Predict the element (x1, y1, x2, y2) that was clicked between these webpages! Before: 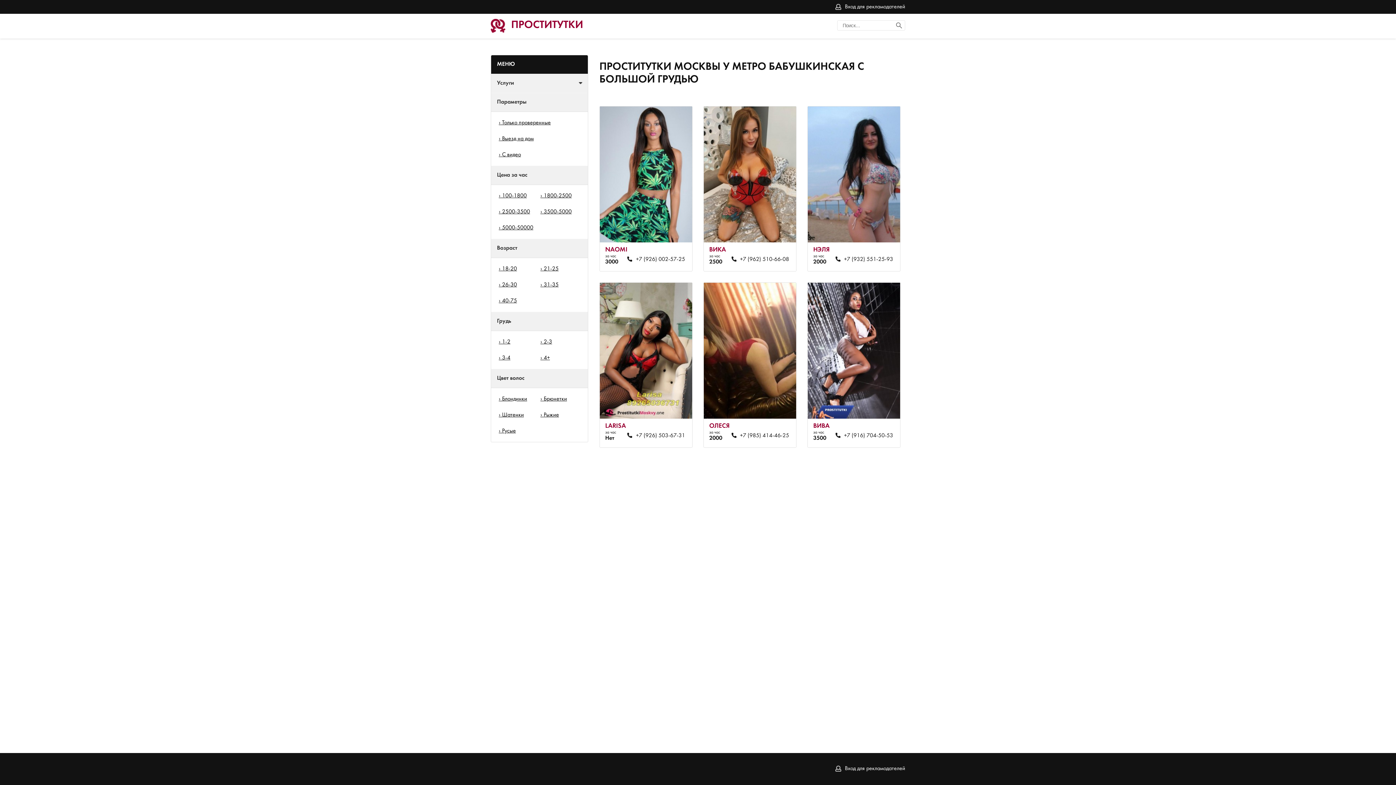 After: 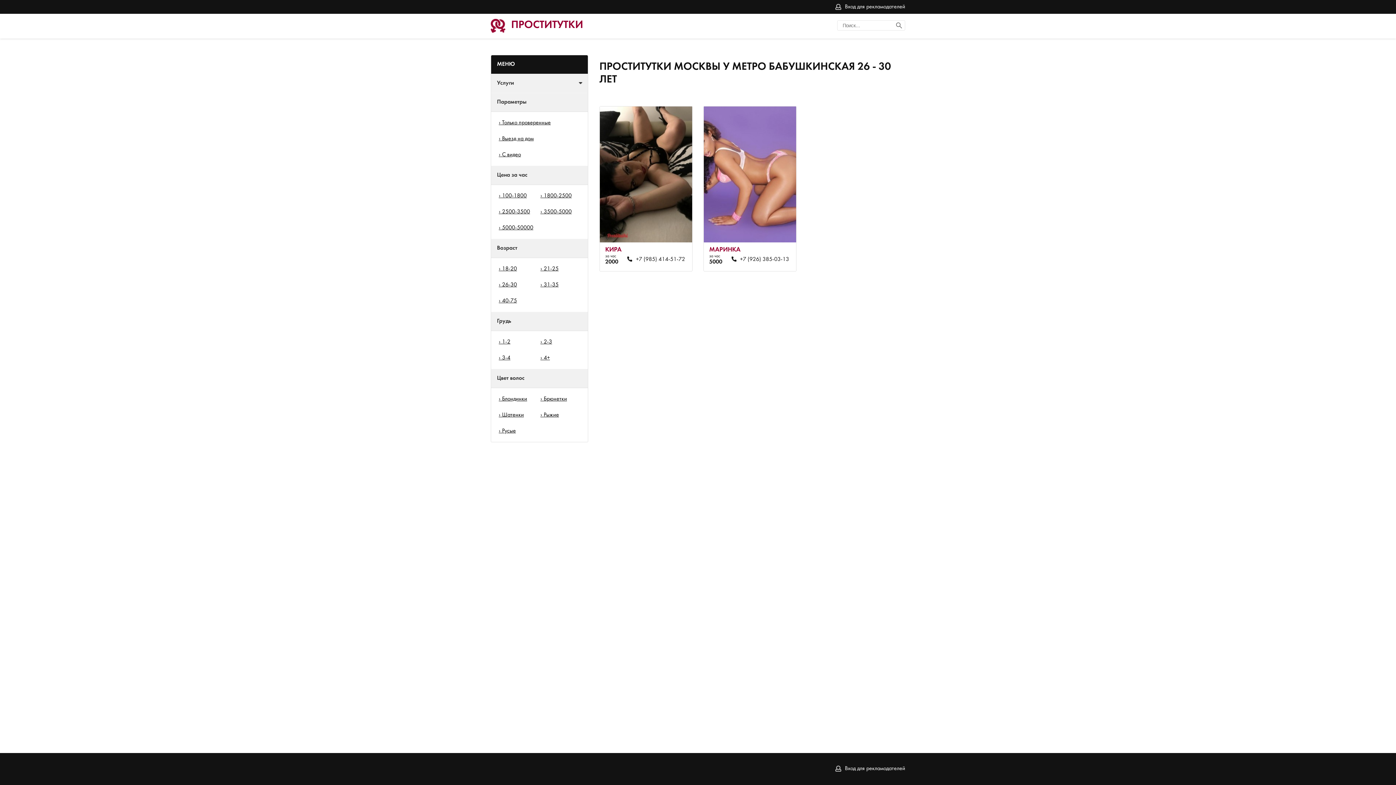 Action: label: 26-30 bbox: (497, 280, 518, 290)